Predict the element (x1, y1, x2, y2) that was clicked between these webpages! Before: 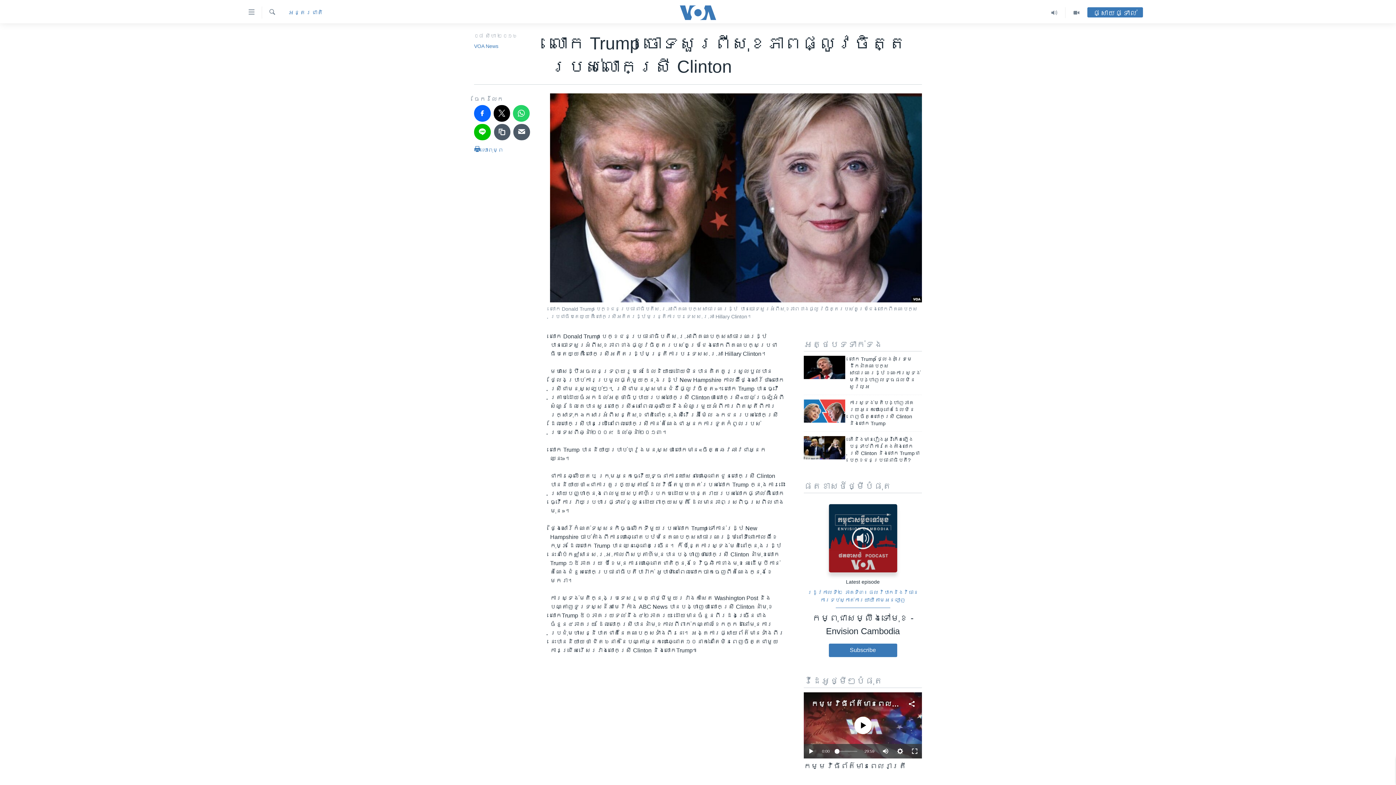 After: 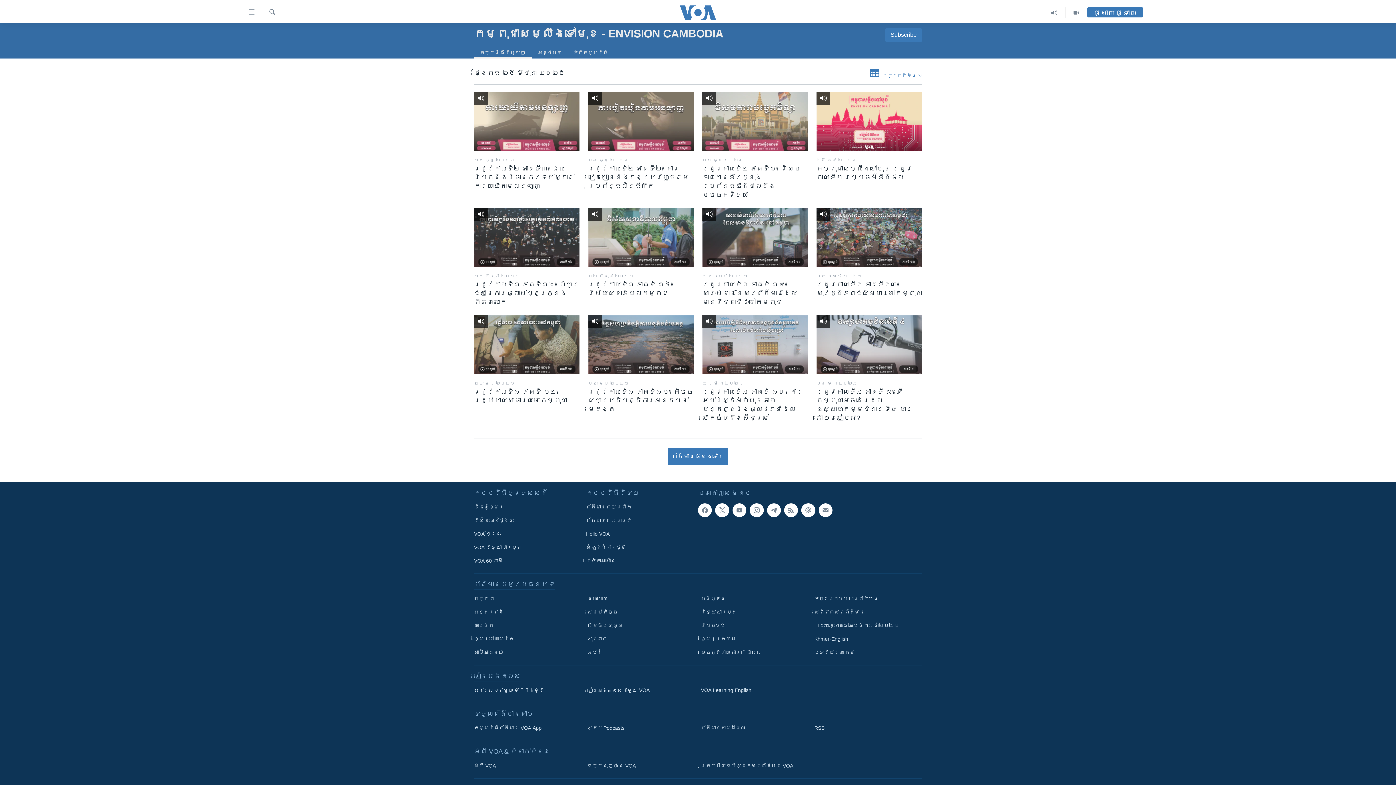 Action: label: កម្ពុជាសម្លឹងទៅមុខ - Envision Cambodia bbox: (804, 611, 922, 638)